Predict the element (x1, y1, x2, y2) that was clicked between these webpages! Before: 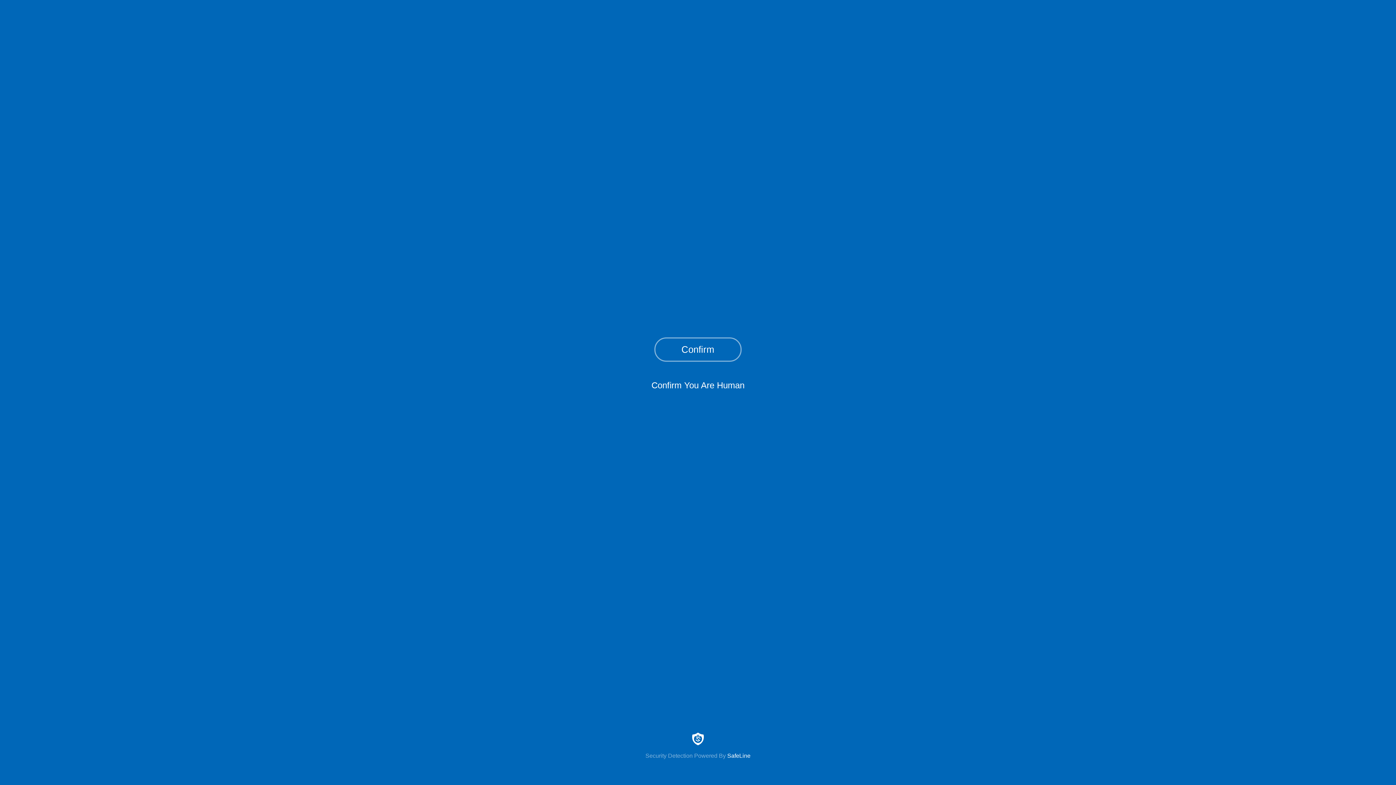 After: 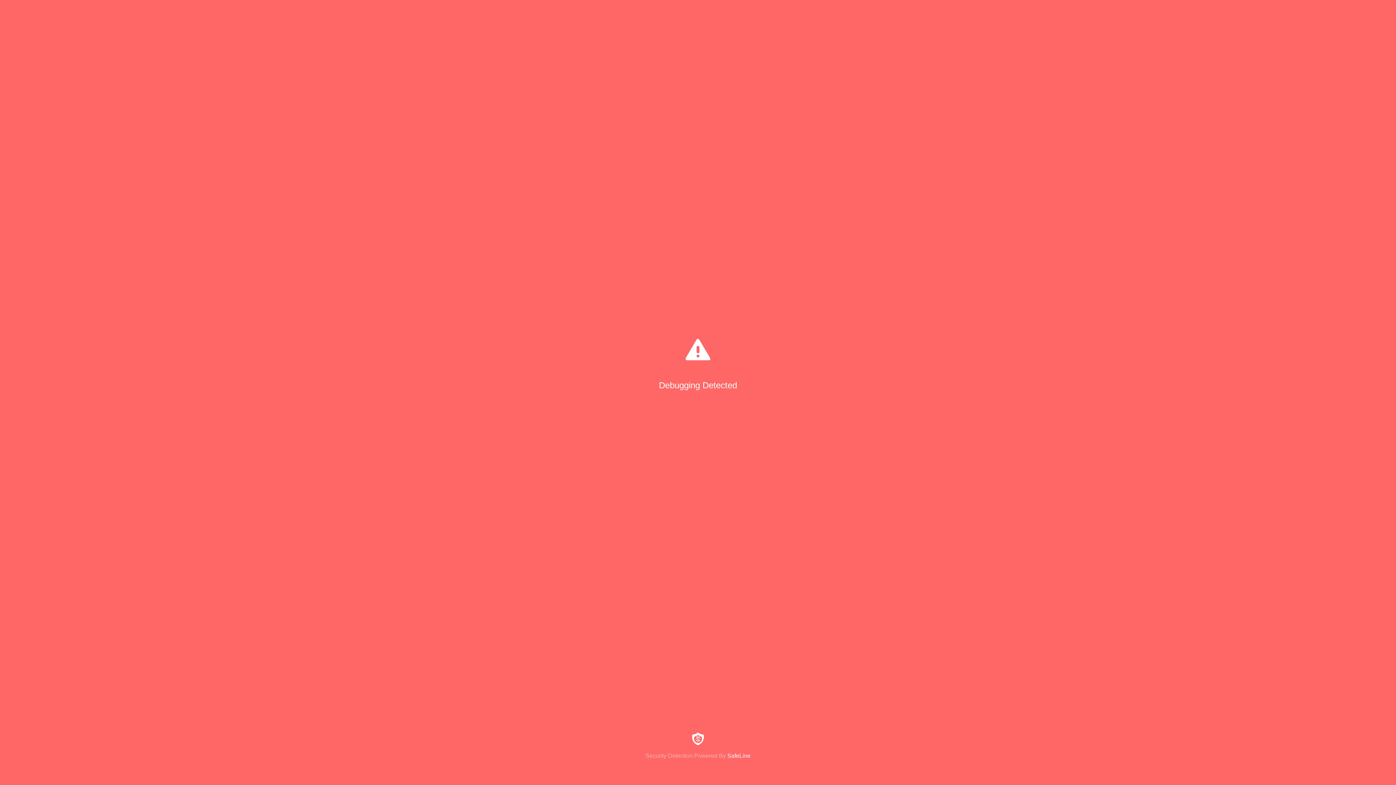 Action: bbox: (654, 337, 741, 361) label: Confirm